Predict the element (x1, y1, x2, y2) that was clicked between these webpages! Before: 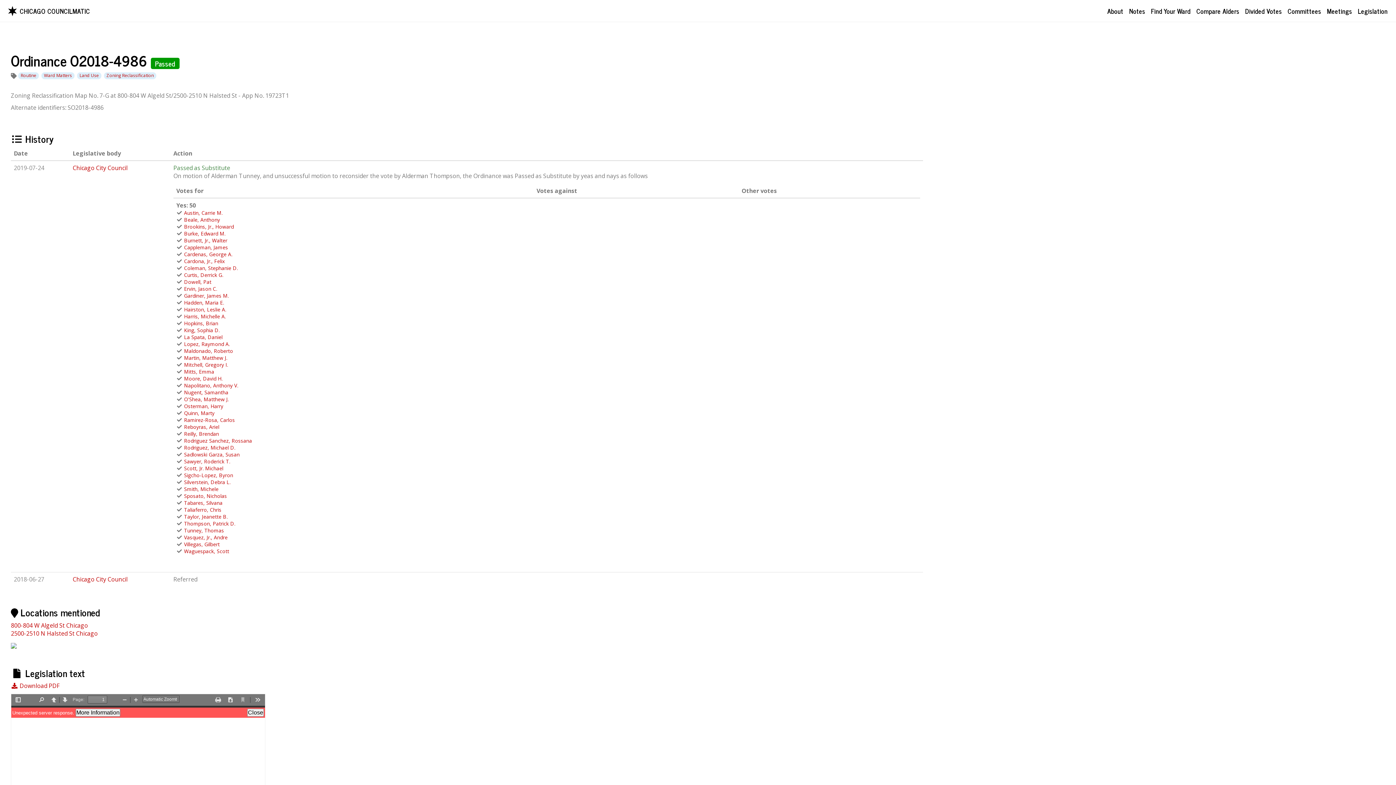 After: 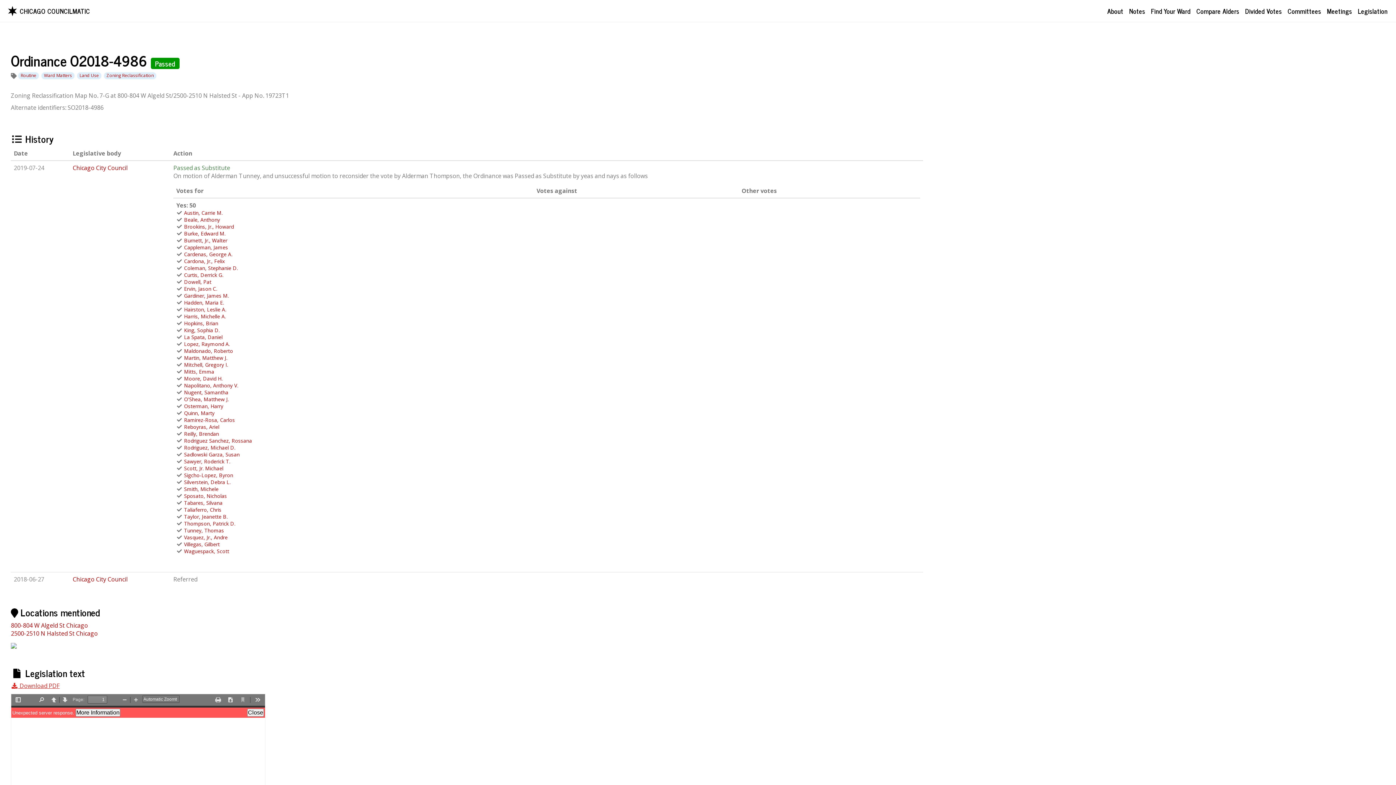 Action: bbox: (10, 682, 59, 690) label:  Download PDF